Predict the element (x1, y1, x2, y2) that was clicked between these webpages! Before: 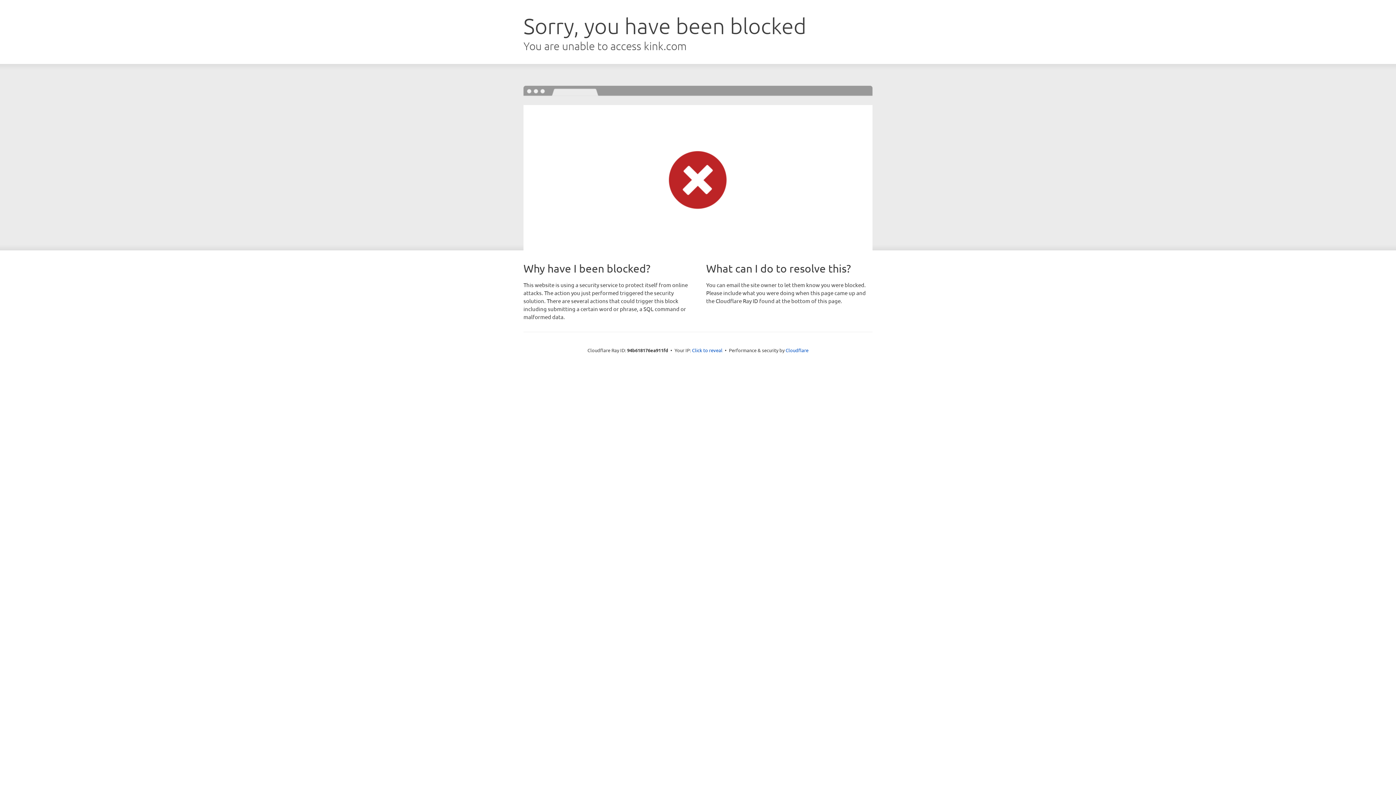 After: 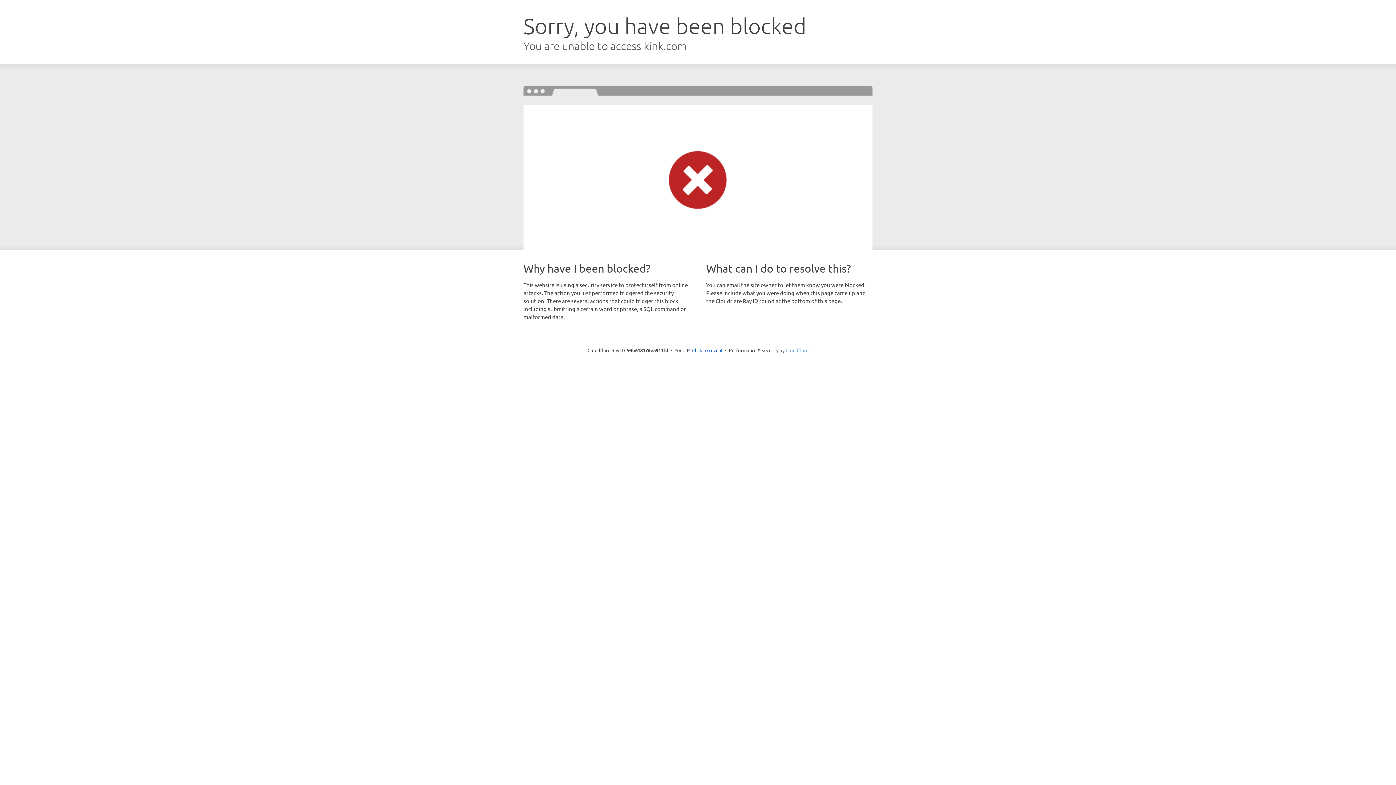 Action: bbox: (785, 347, 808, 353) label: Cloudflare